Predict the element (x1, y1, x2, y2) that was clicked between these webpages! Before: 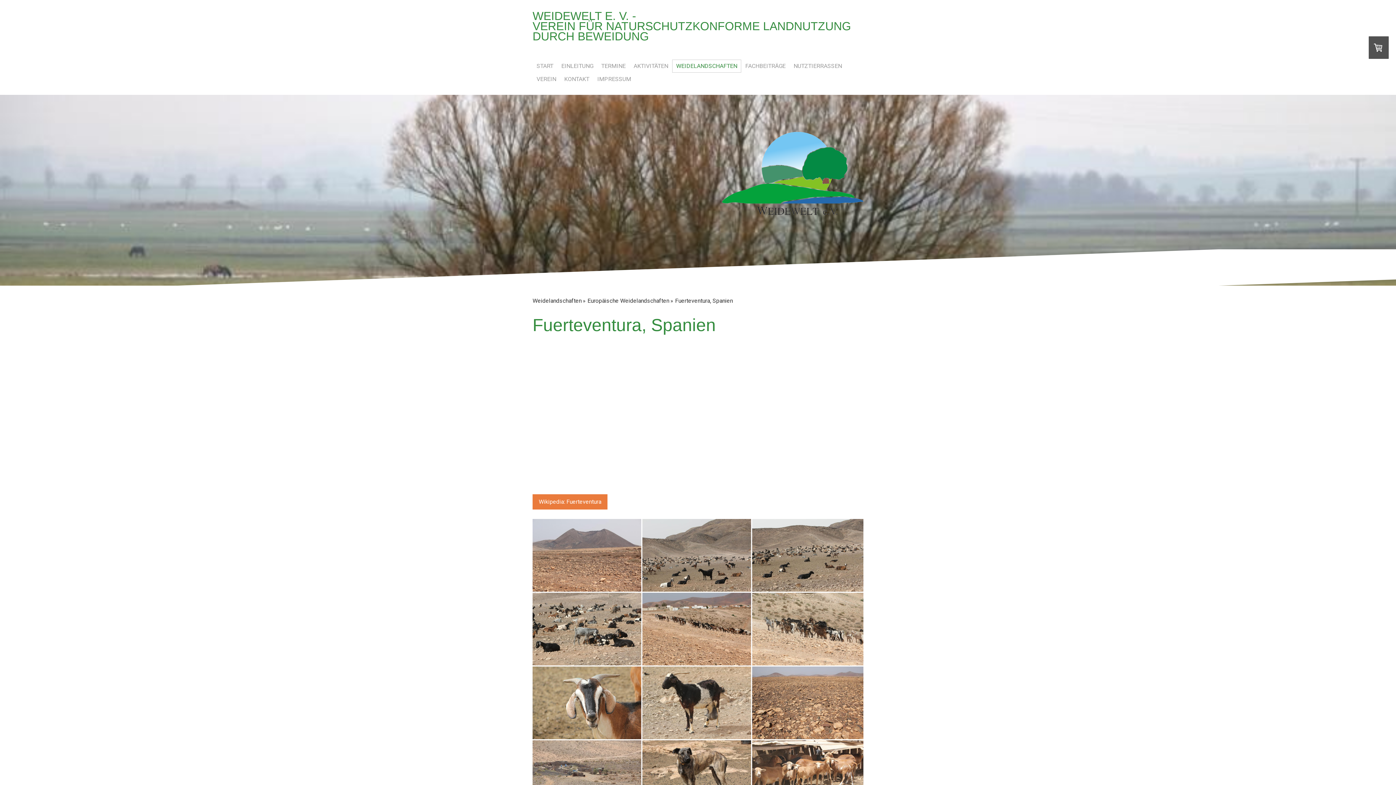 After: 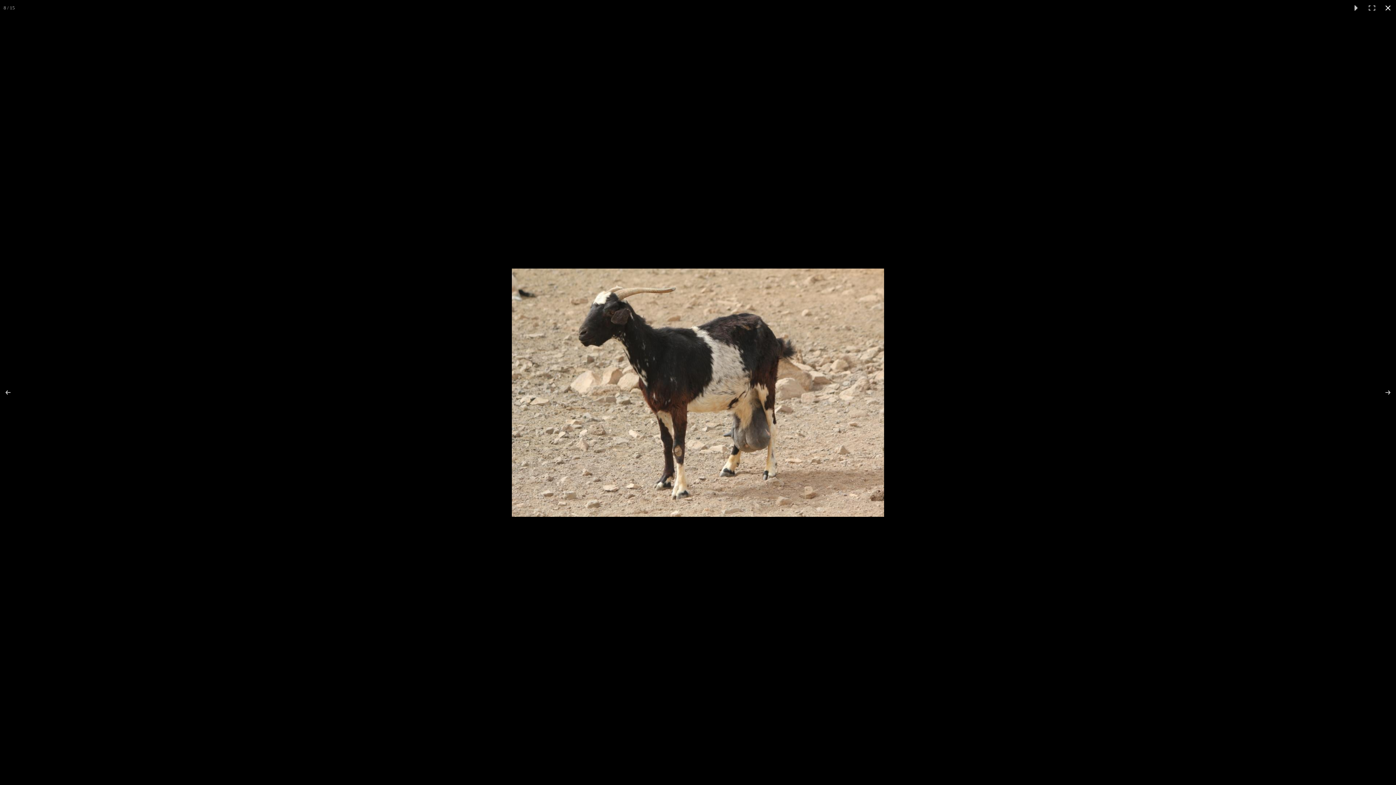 Action: bbox: (642, 667, 752, 739)